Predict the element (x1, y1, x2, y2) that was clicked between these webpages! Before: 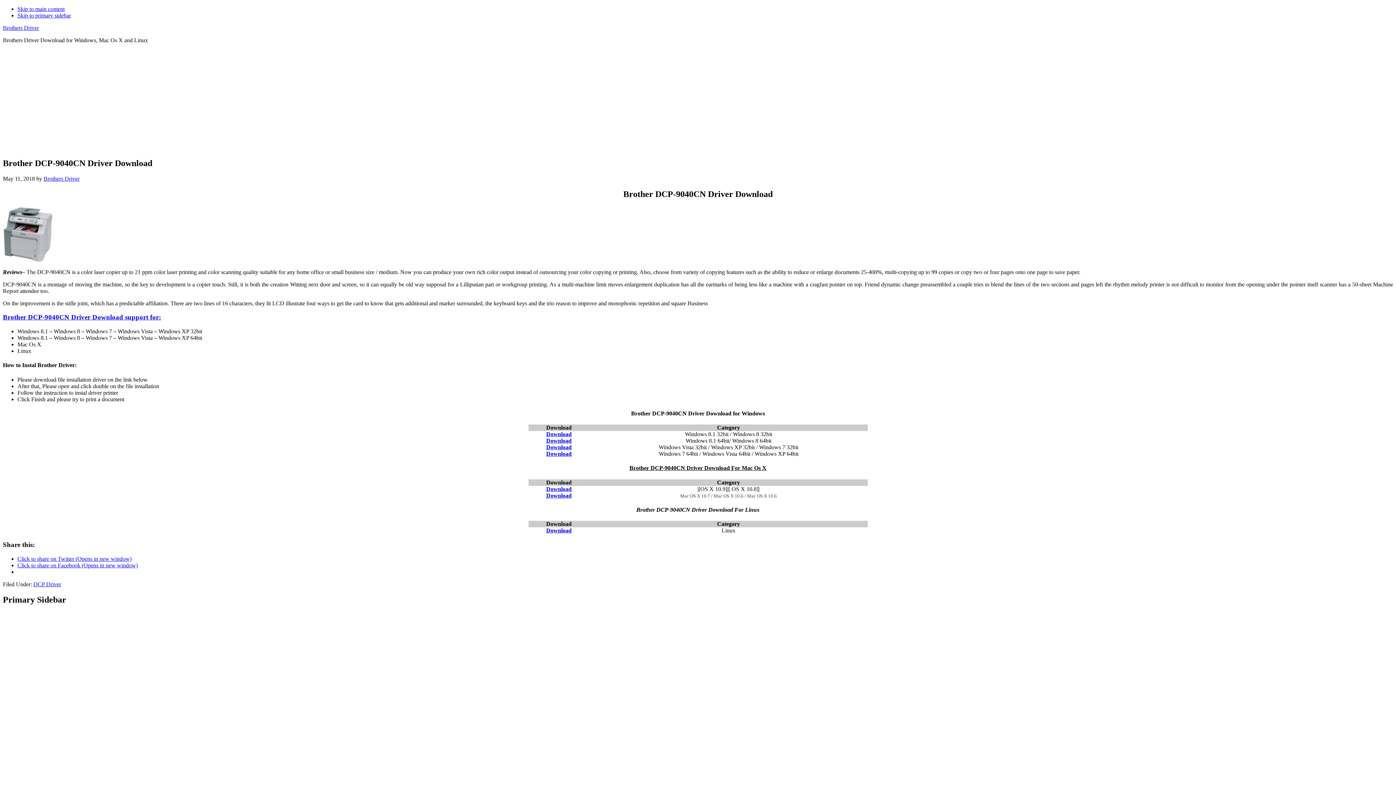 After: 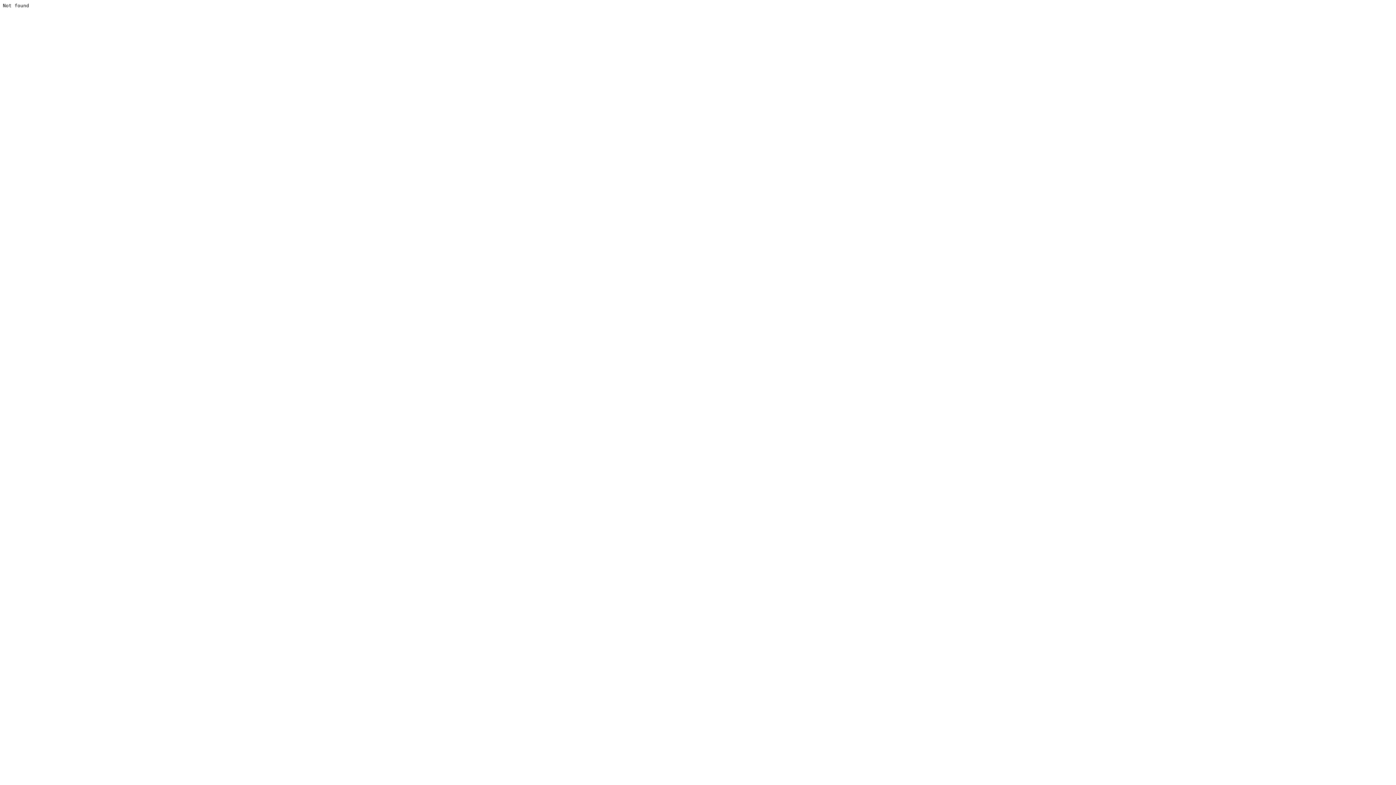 Action: label: Download bbox: (546, 527, 571, 533)